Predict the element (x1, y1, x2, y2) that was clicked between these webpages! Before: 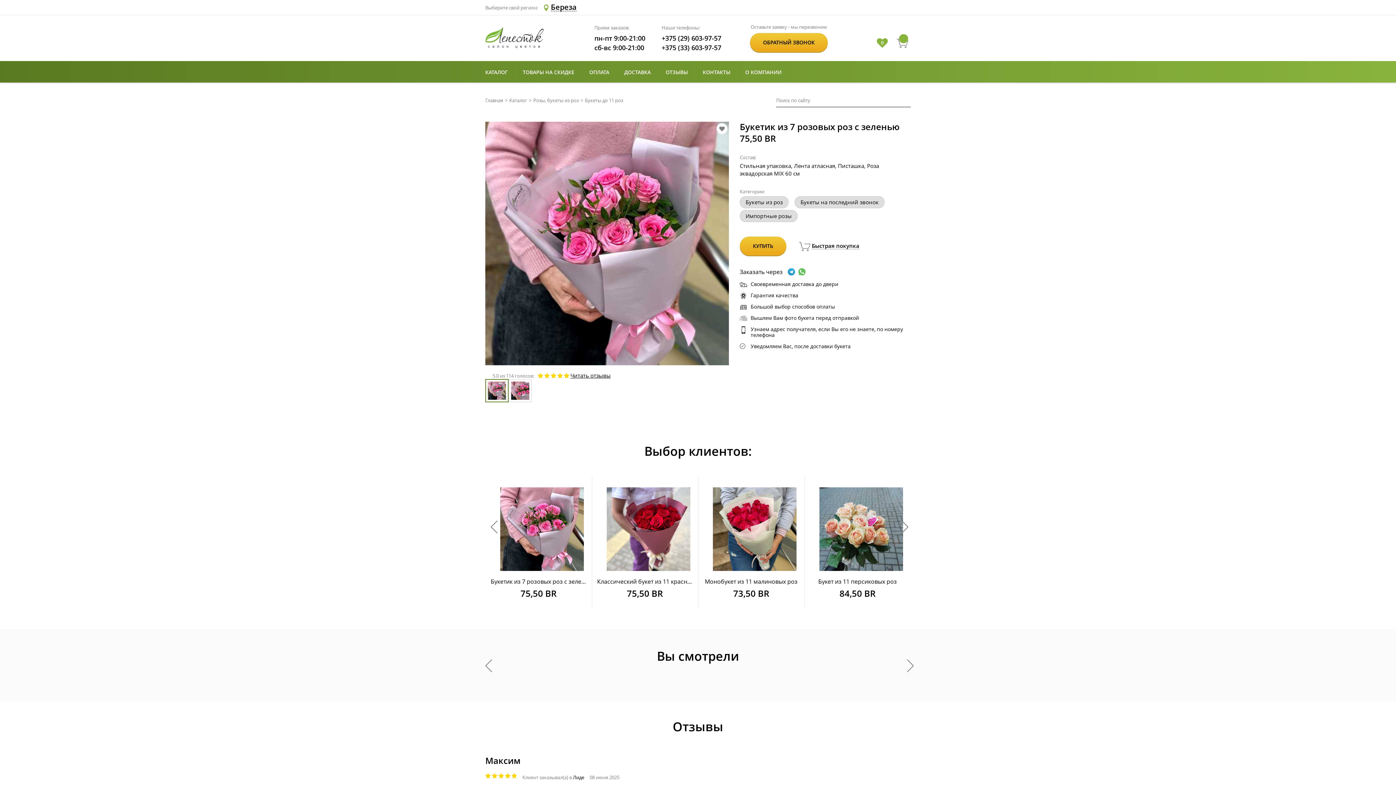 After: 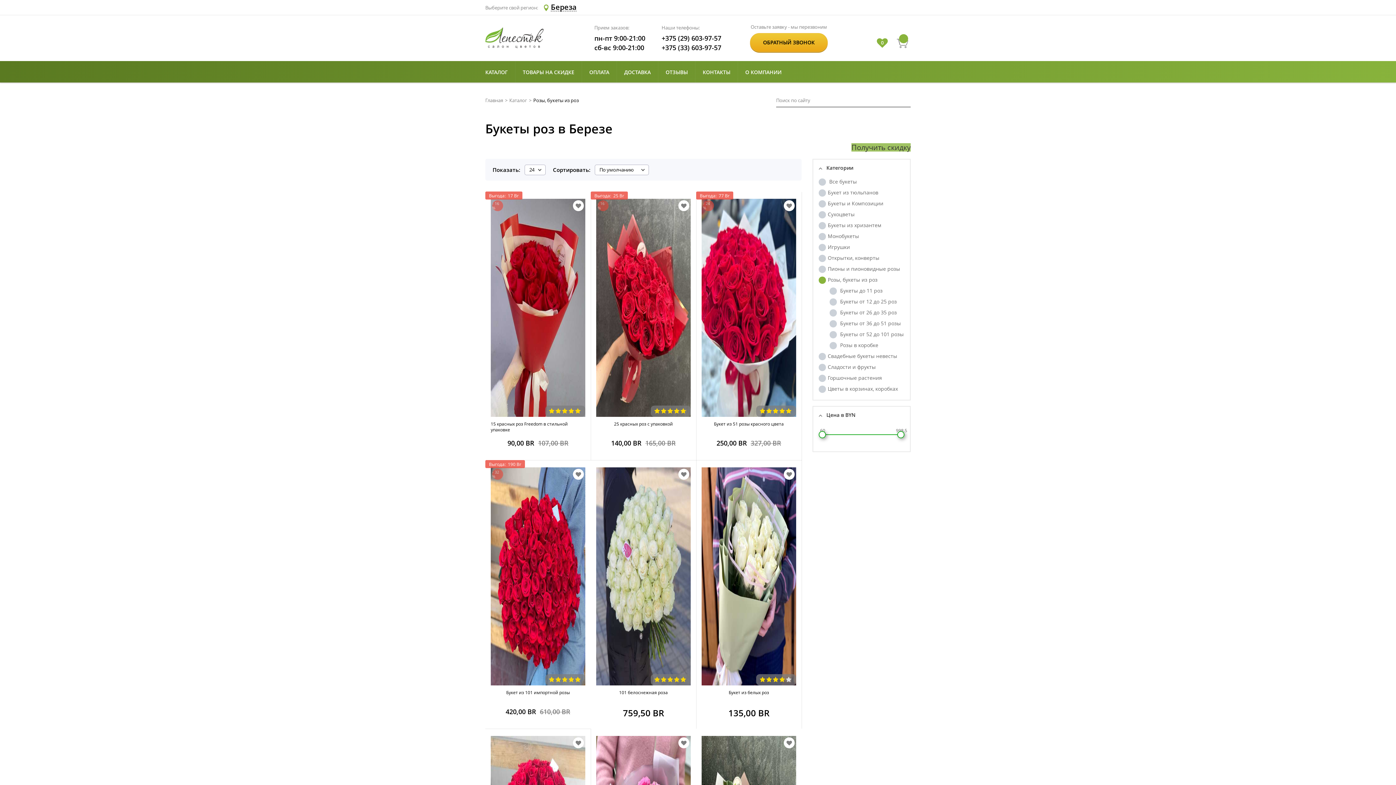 Action: bbox: (533, 97, 578, 102) label: Розы, букеты из роз